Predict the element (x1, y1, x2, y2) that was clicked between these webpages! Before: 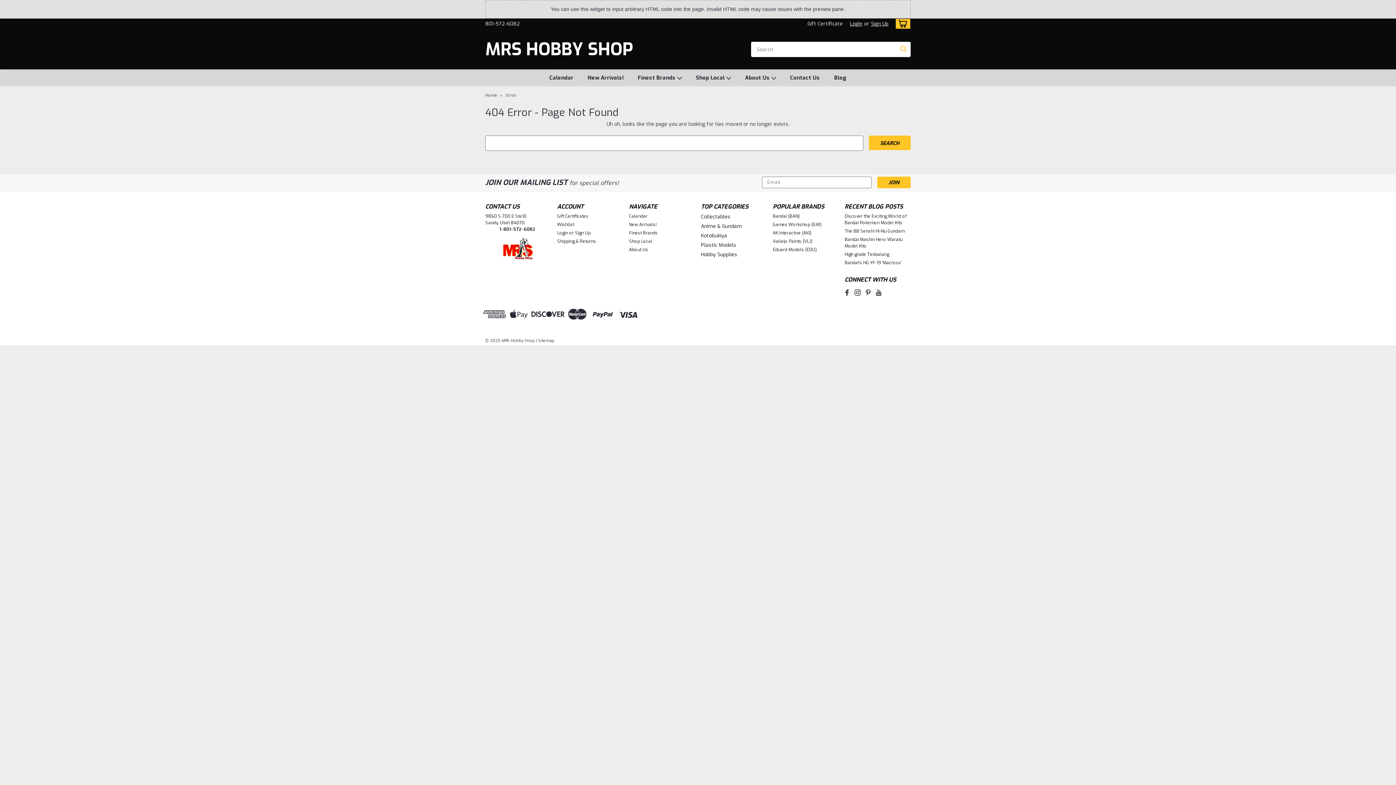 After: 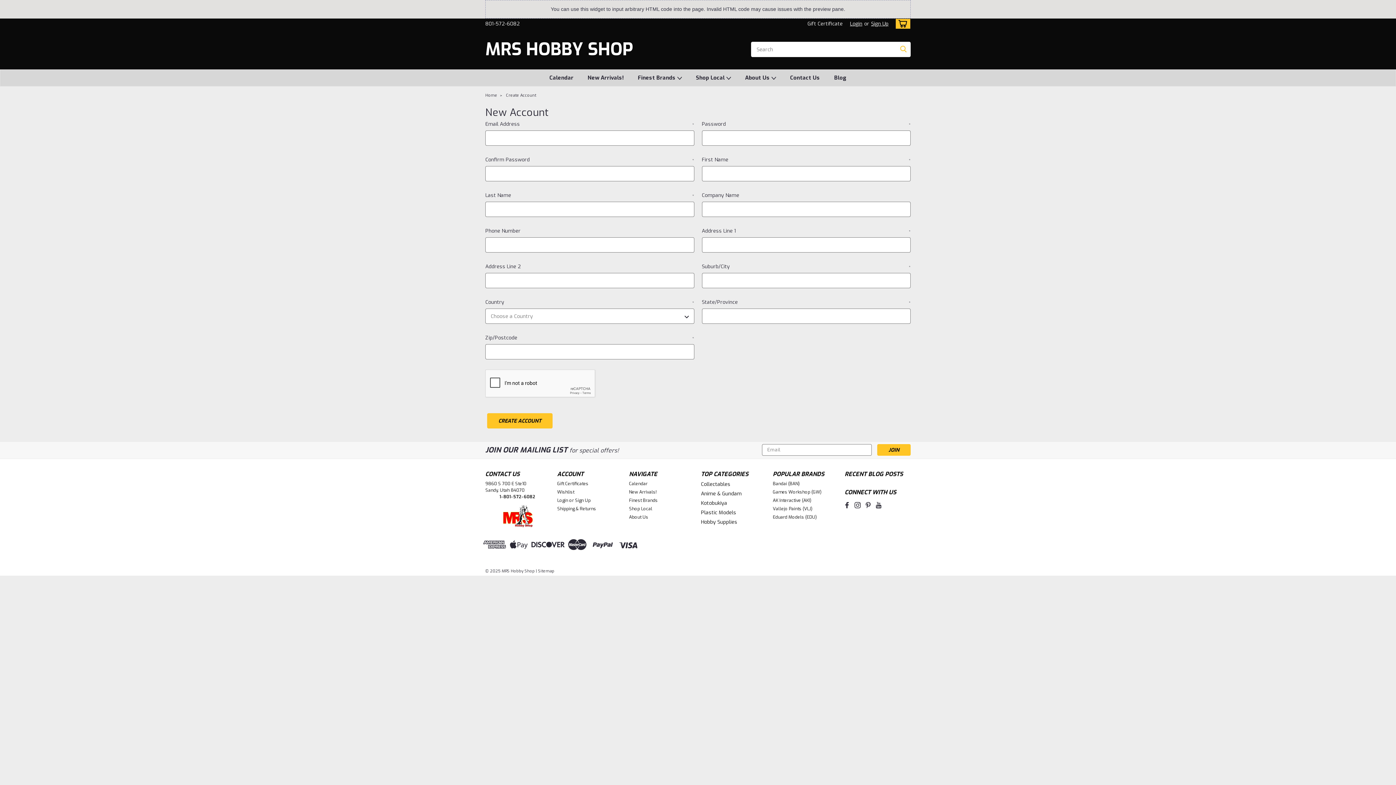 Action: bbox: (869, 18, 888, 29) label: Sign Up